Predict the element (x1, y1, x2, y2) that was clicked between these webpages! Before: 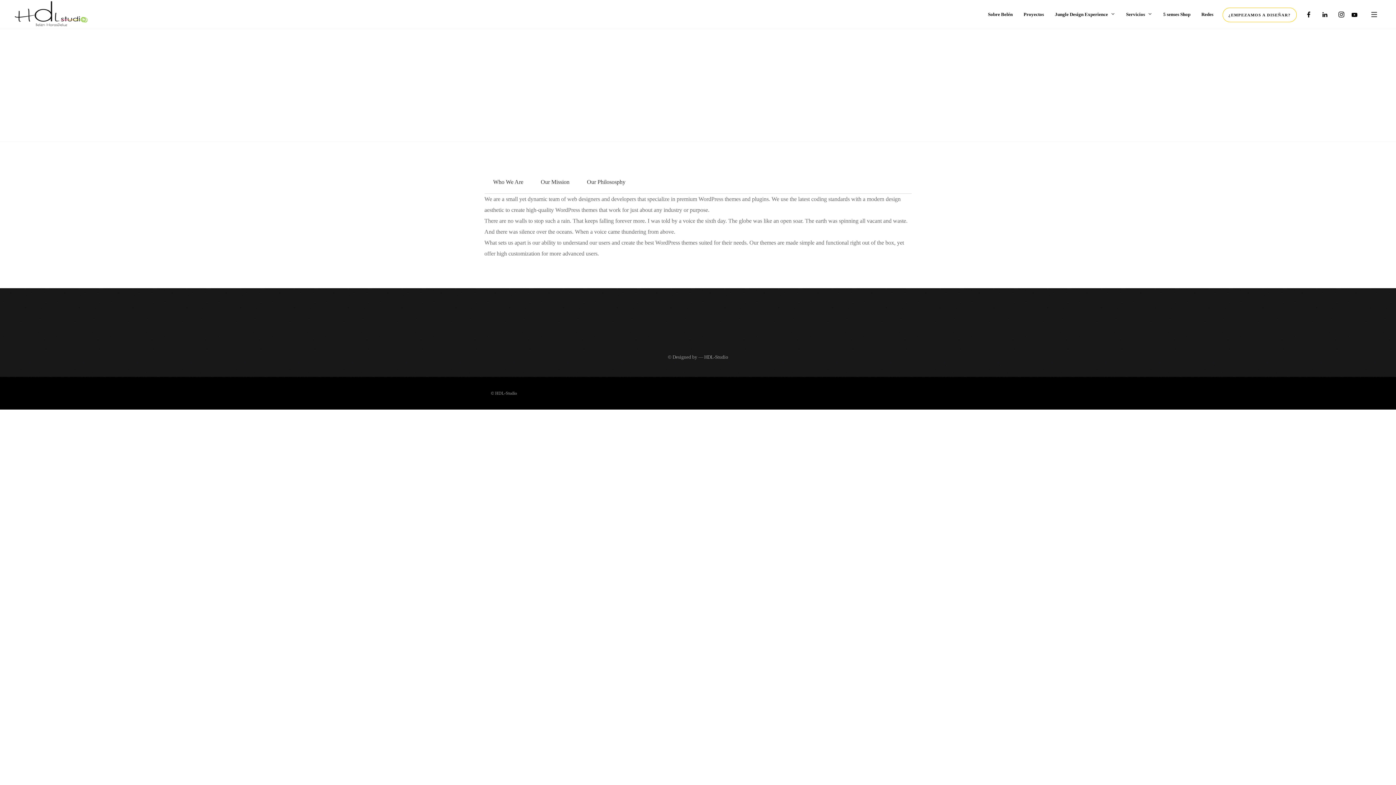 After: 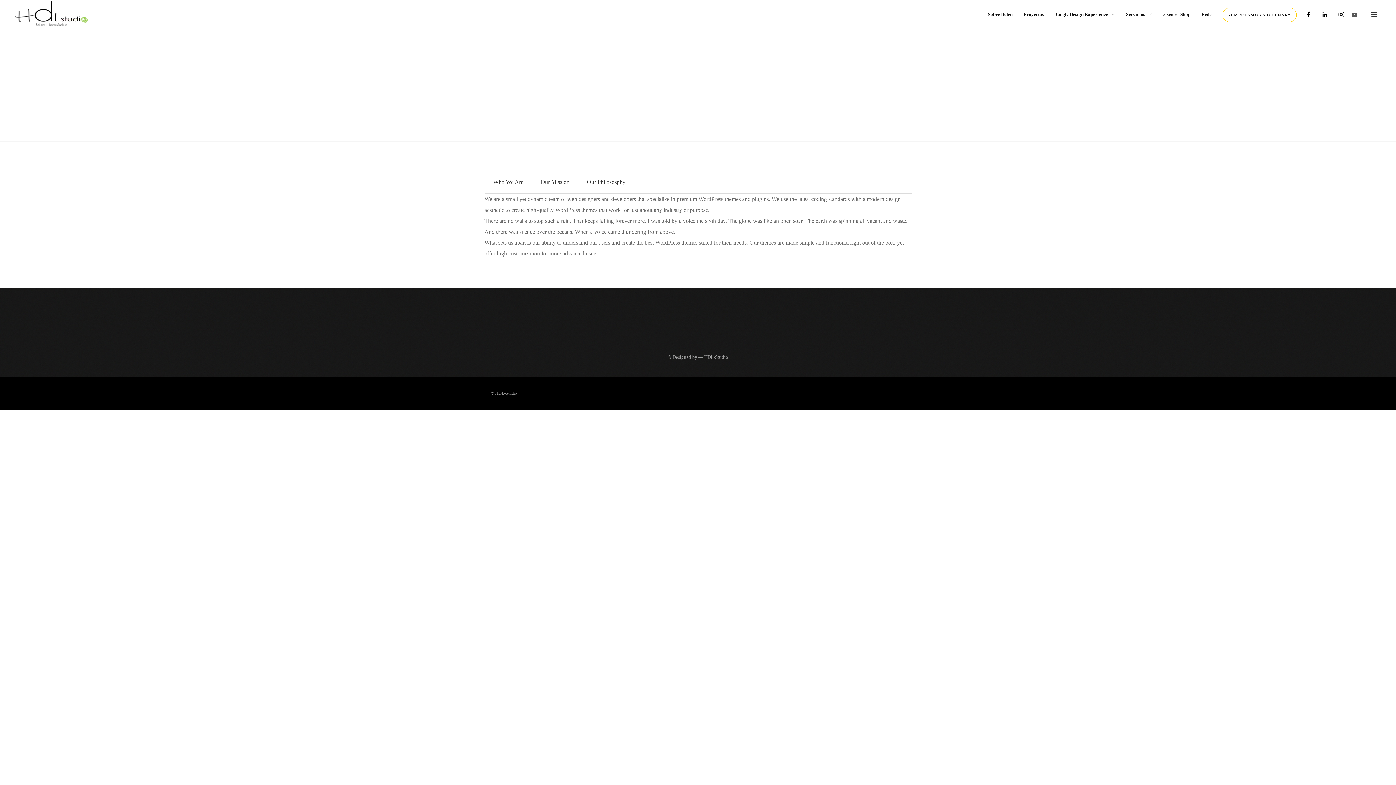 Action: bbox: (1352, 9, 1357, 20)